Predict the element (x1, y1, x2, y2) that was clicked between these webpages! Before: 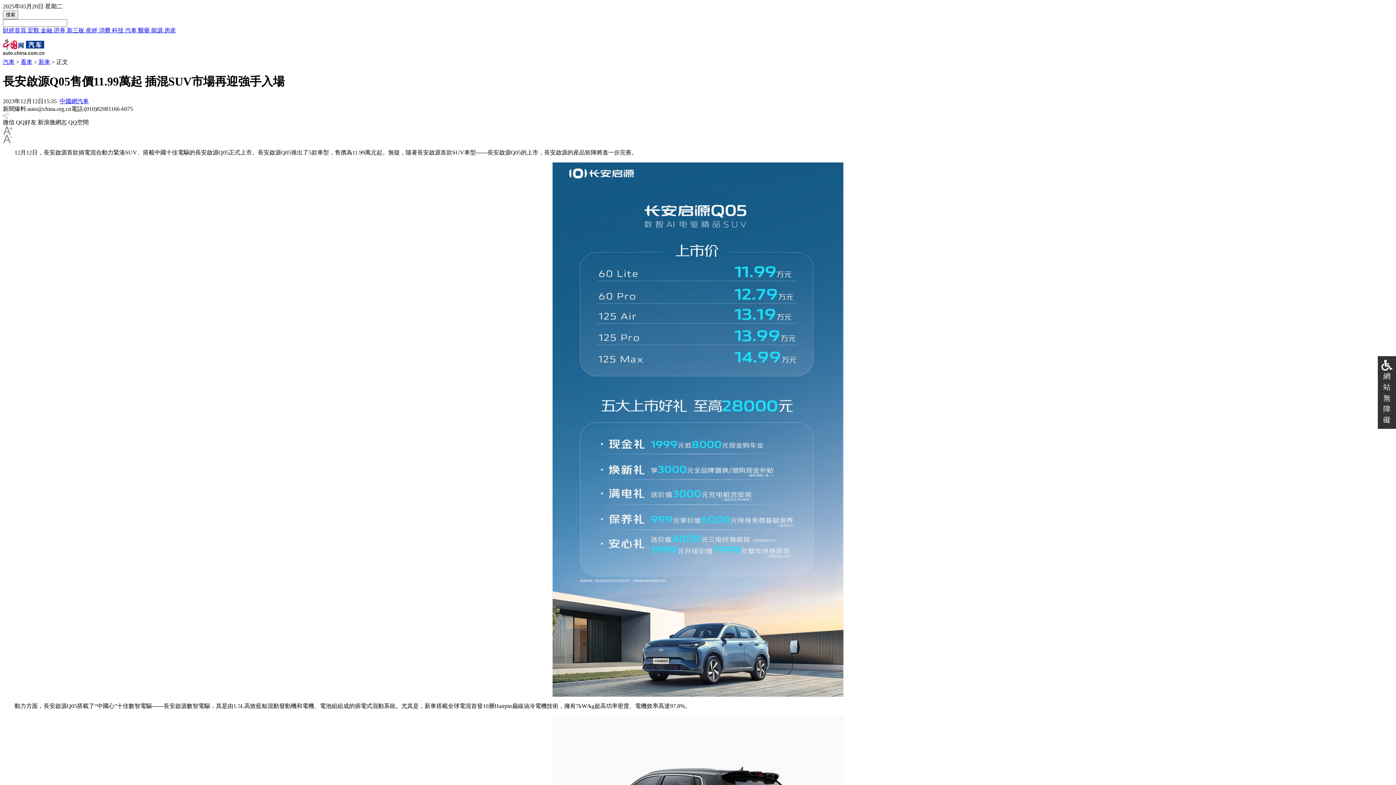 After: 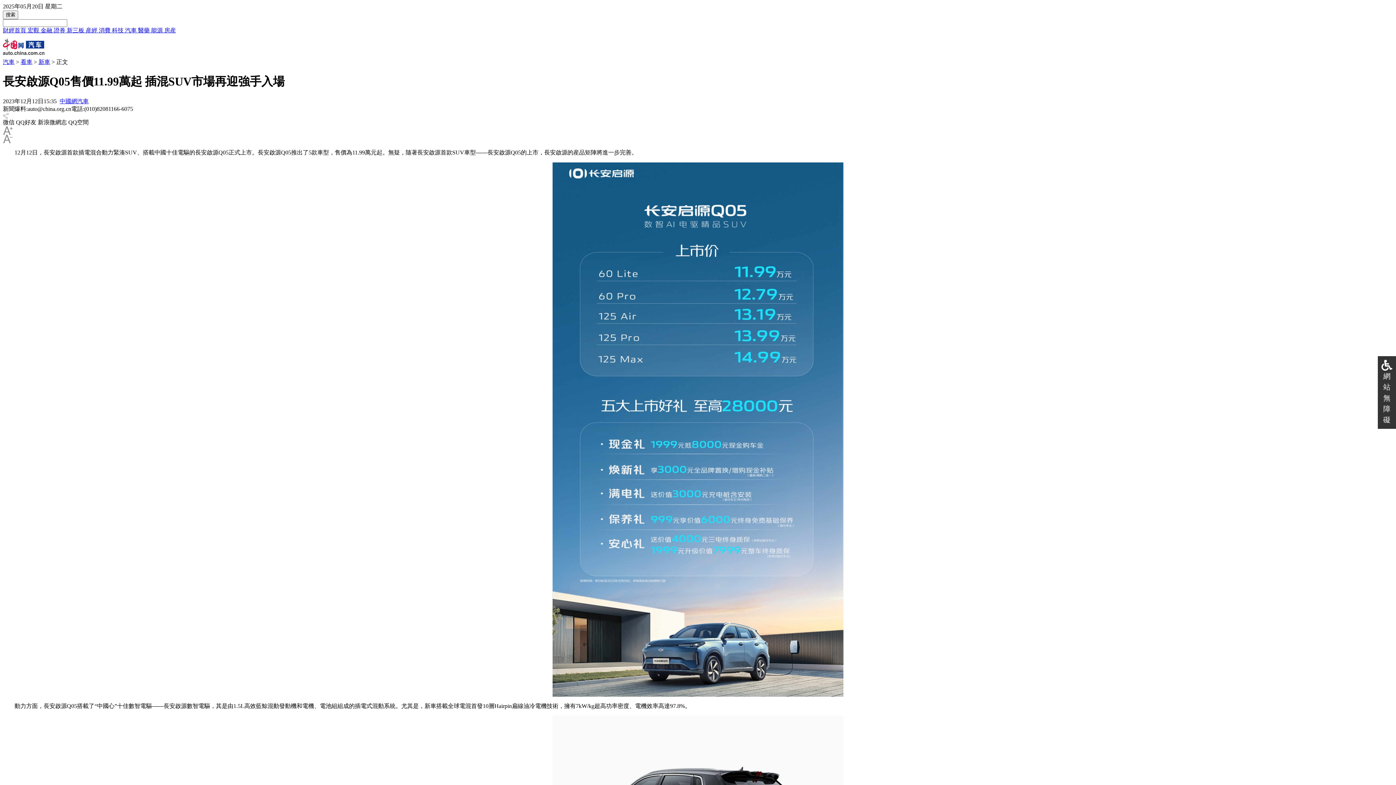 Action: bbox: (125, 27, 138, 33) label: 汽車 